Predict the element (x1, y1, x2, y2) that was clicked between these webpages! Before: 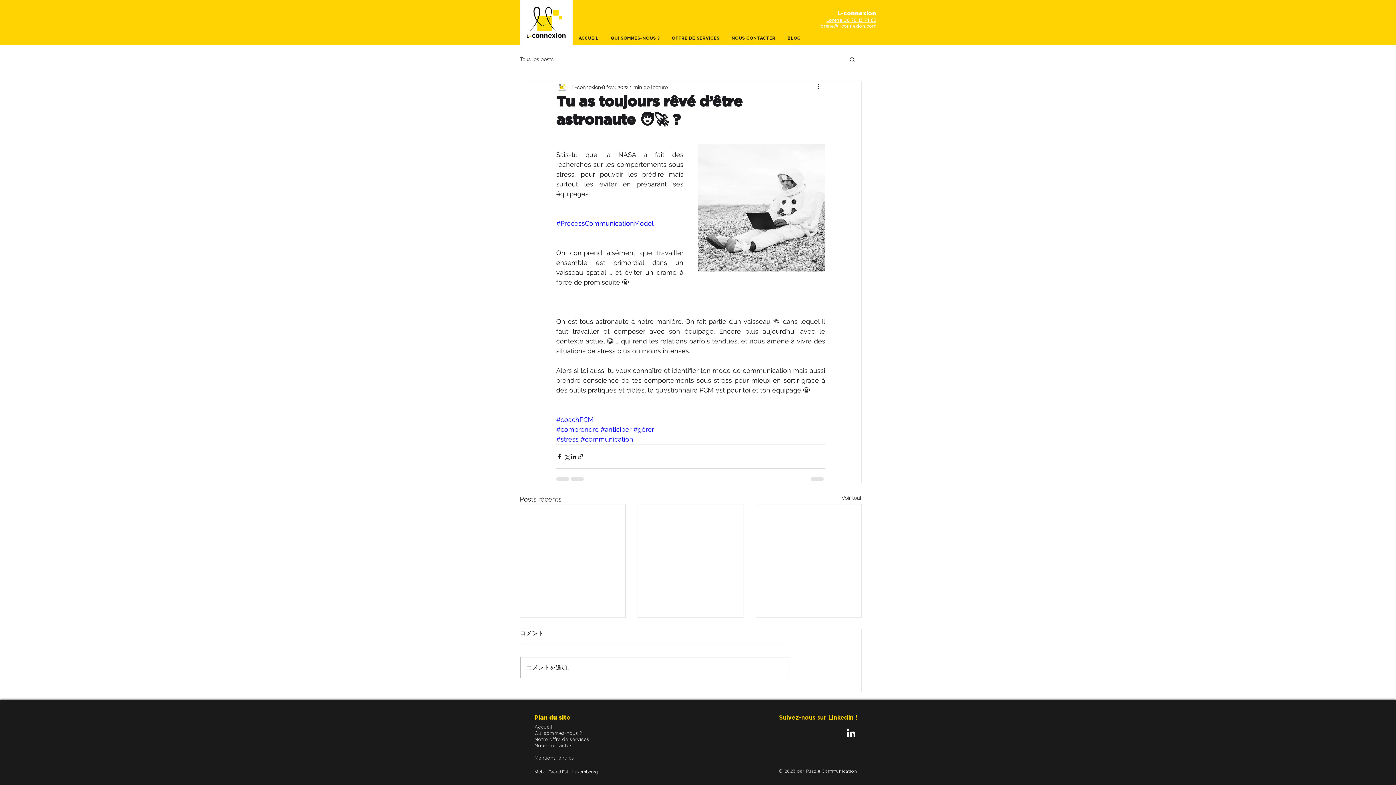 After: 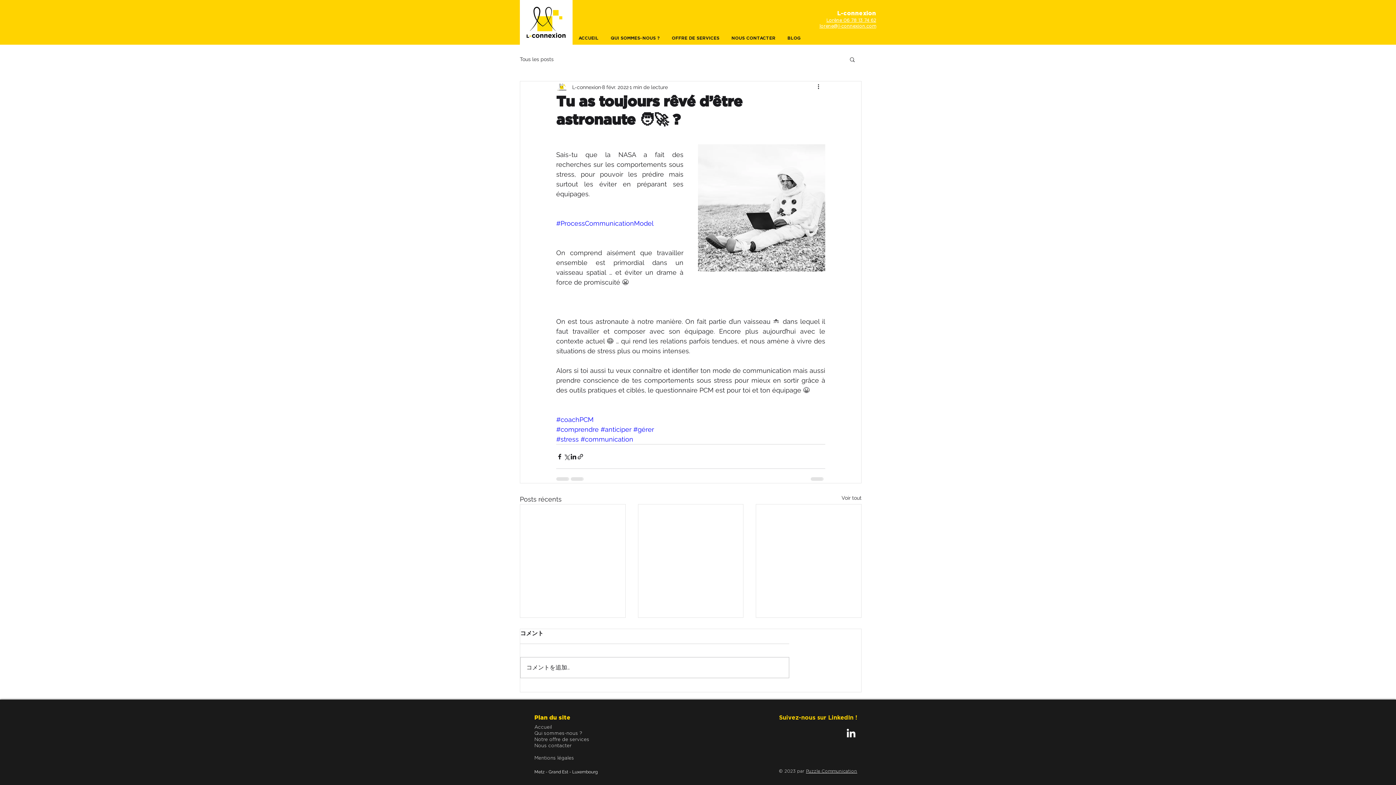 Action: label: Rechercher bbox: (849, 56, 856, 62)